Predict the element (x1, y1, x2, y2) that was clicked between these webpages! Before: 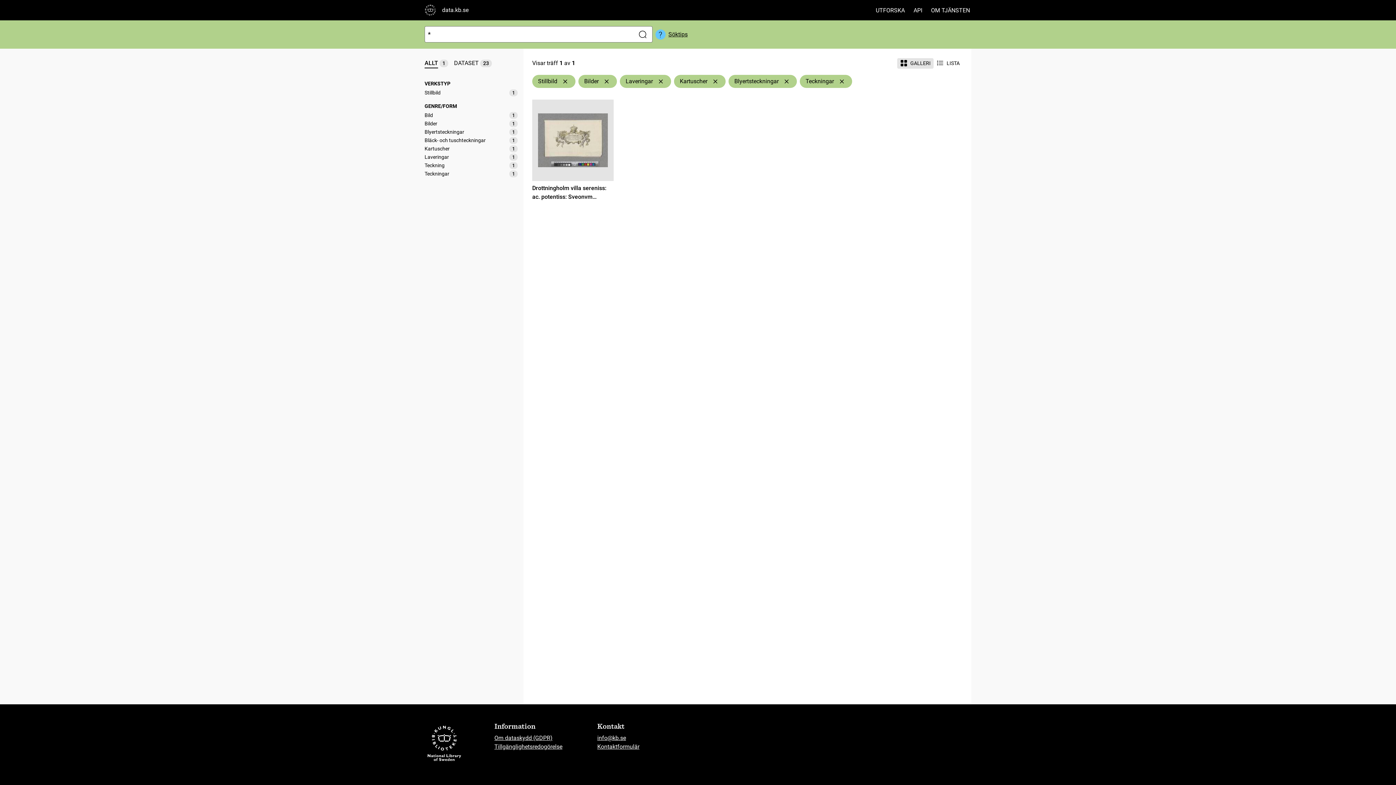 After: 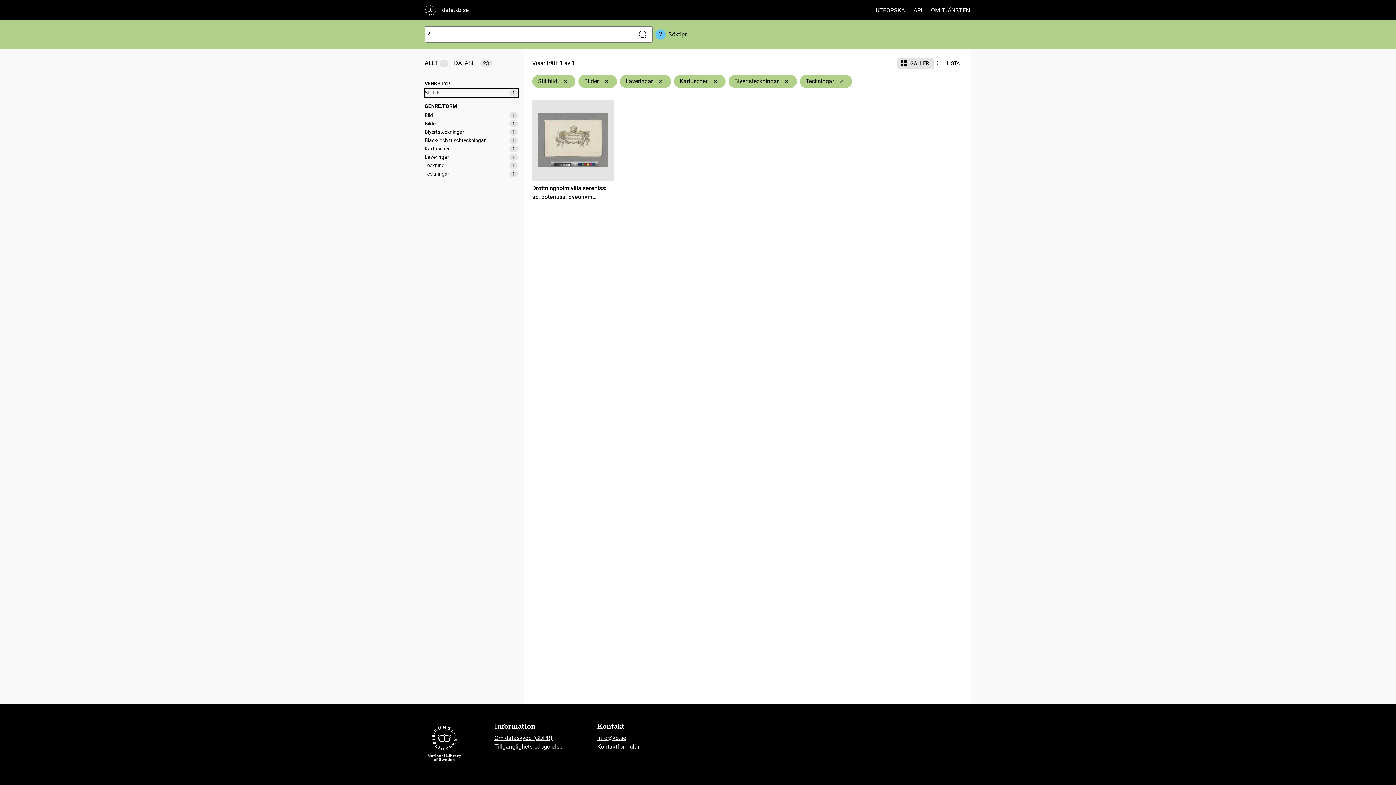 Action: label: Stillbild
1 bbox: (424, 89, 517, 96)